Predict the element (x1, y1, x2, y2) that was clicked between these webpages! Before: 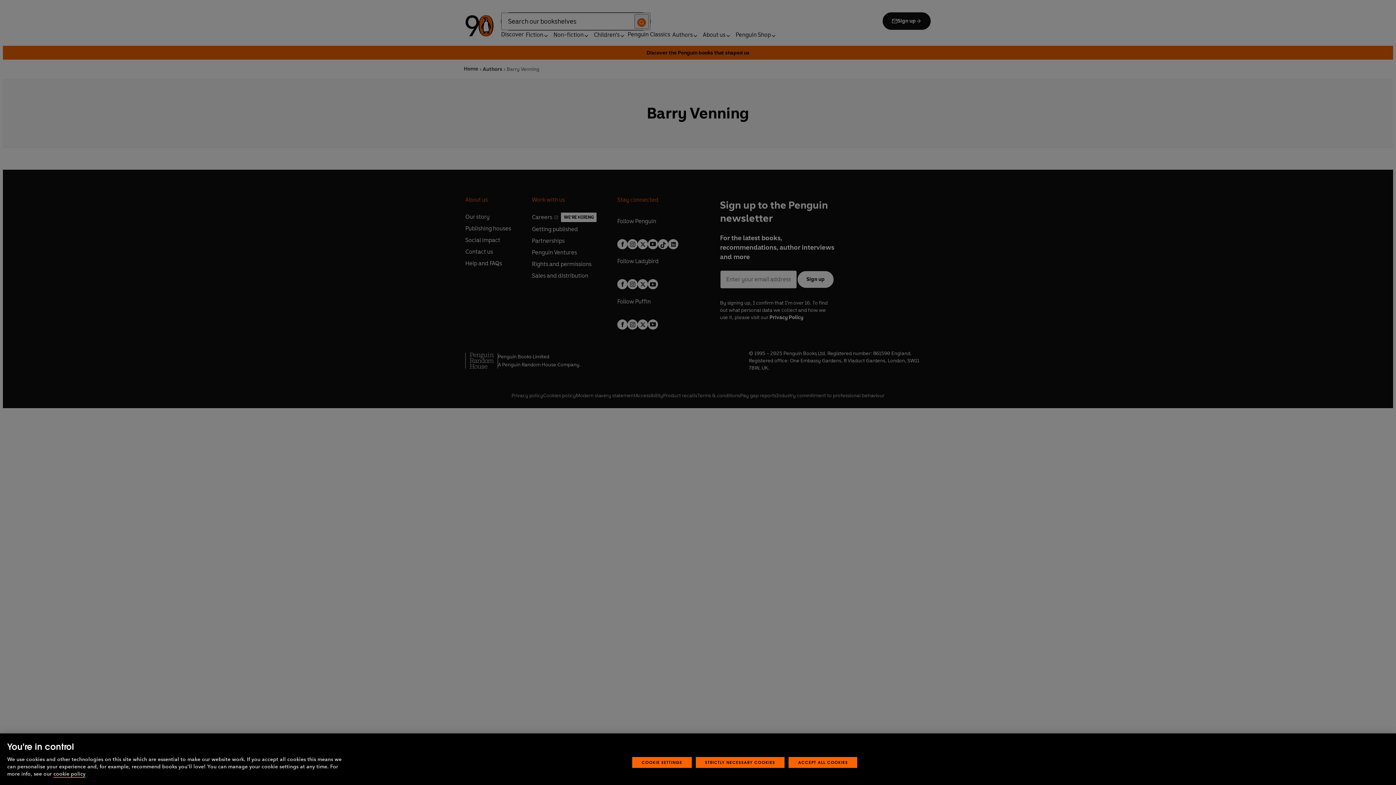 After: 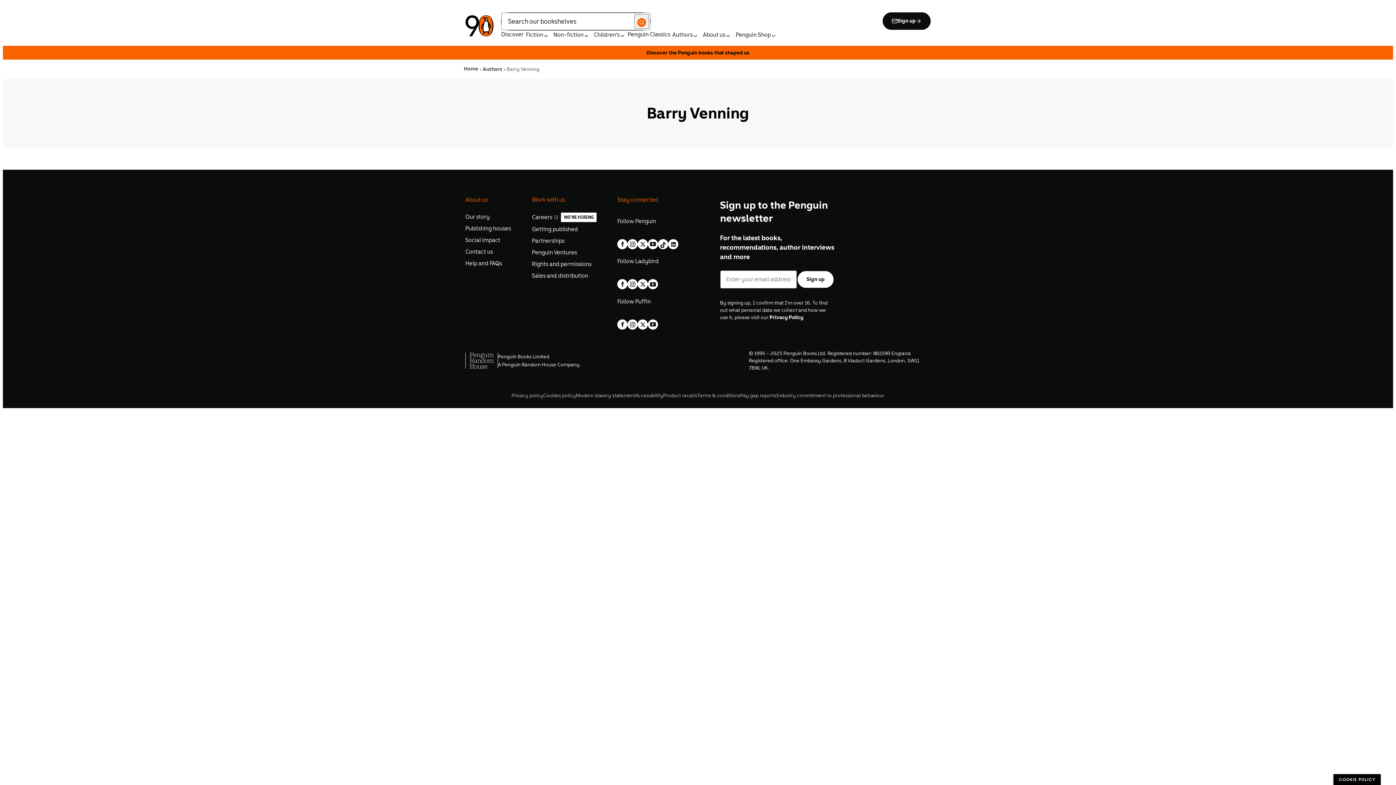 Action: bbox: (695, 768, 784, 779) label: STRICTLY NECESSARY COOKIES